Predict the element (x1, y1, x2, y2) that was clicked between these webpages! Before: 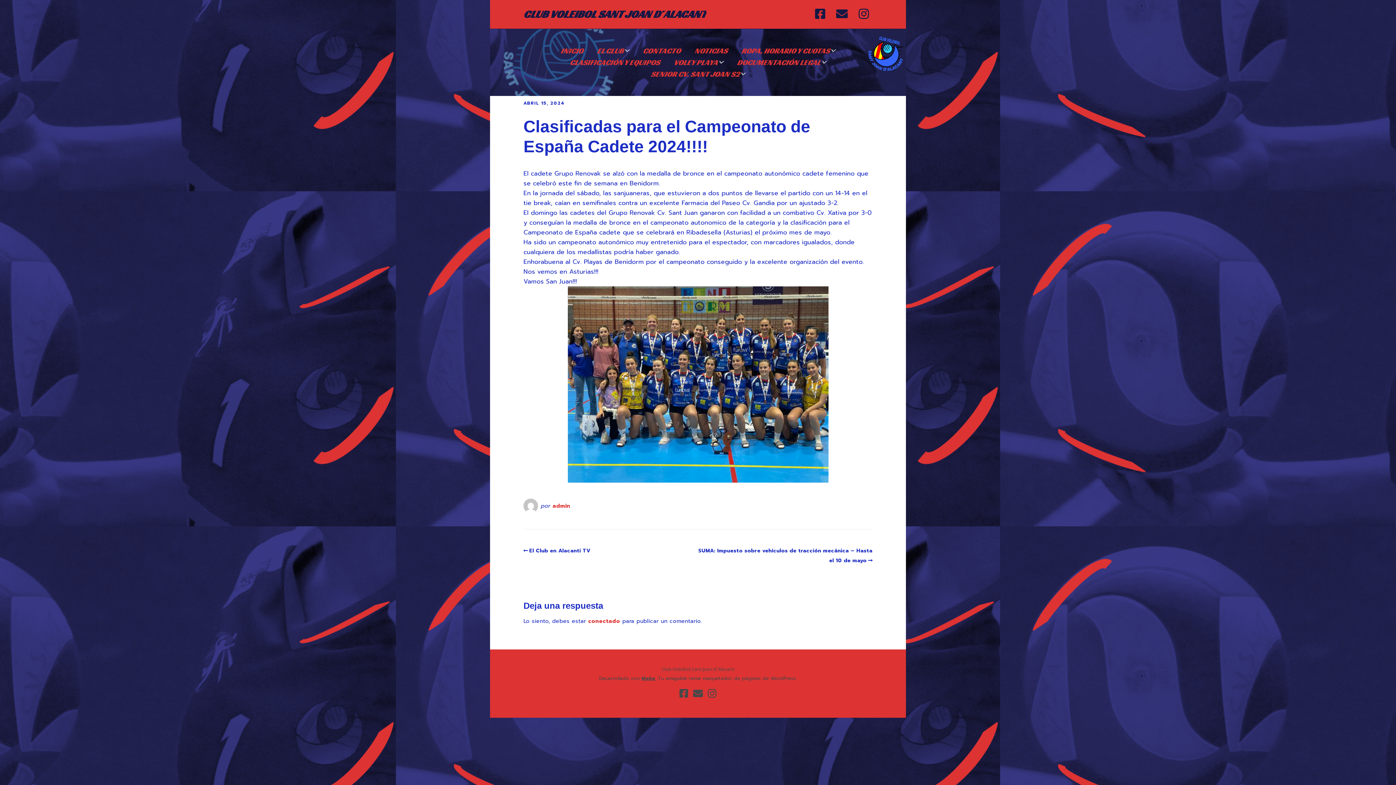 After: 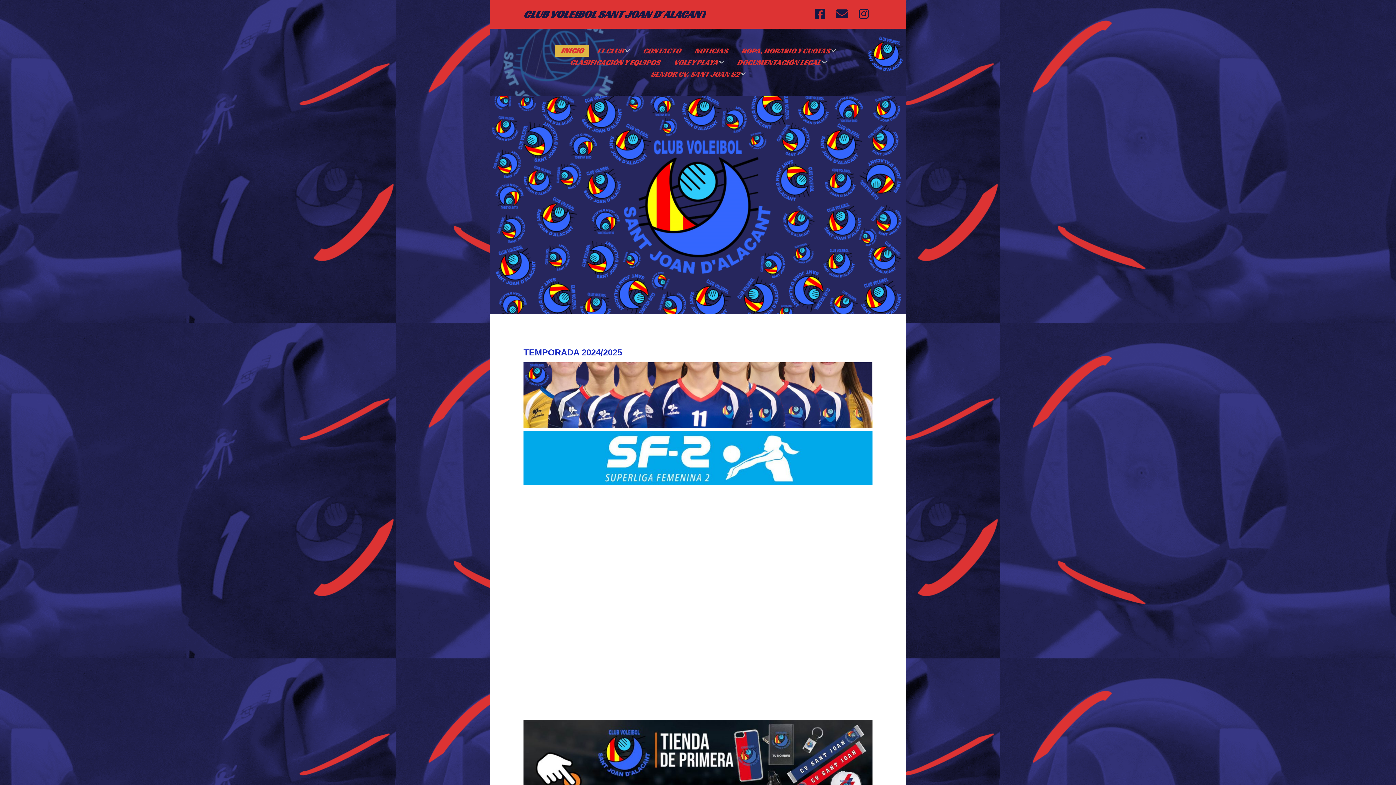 Action: label: INICIO bbox: (555, 45, 589, 56)